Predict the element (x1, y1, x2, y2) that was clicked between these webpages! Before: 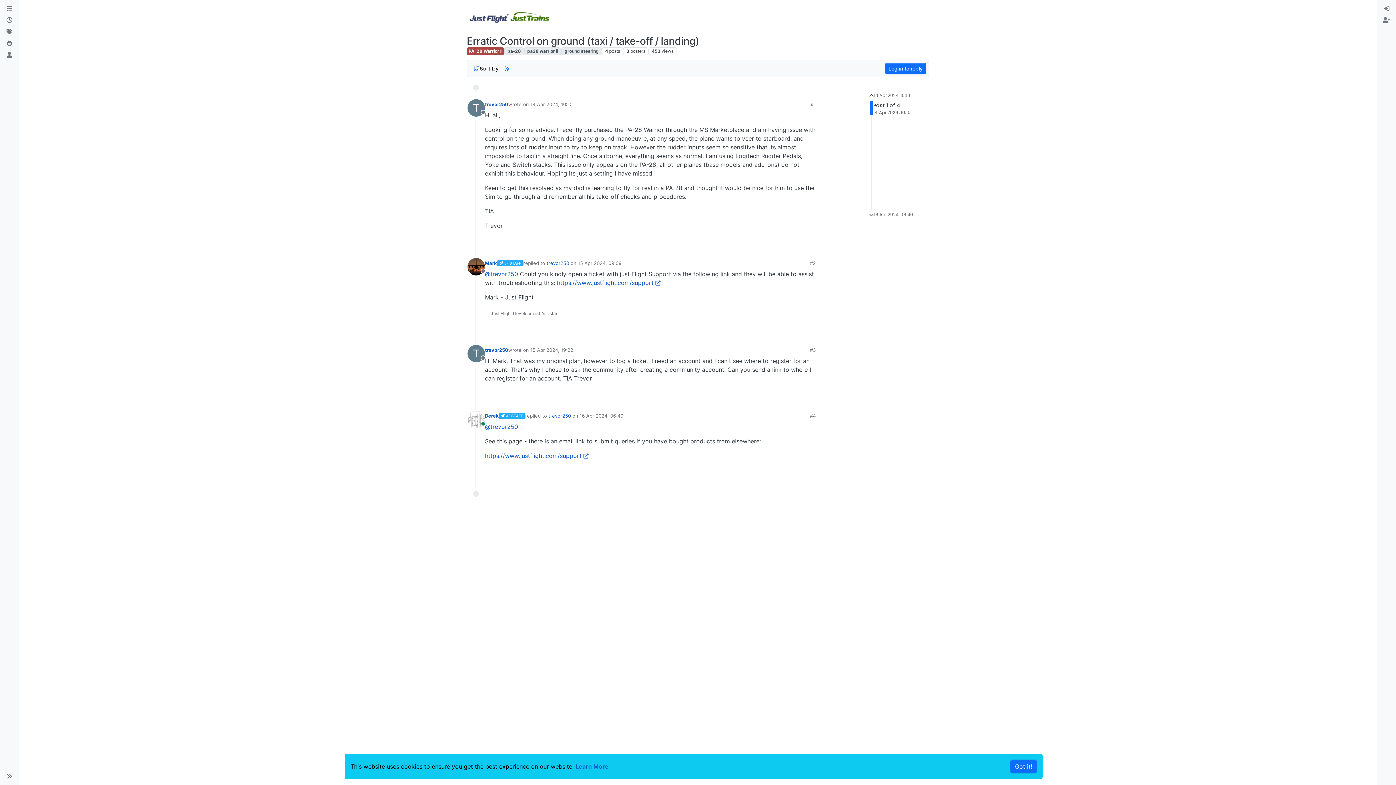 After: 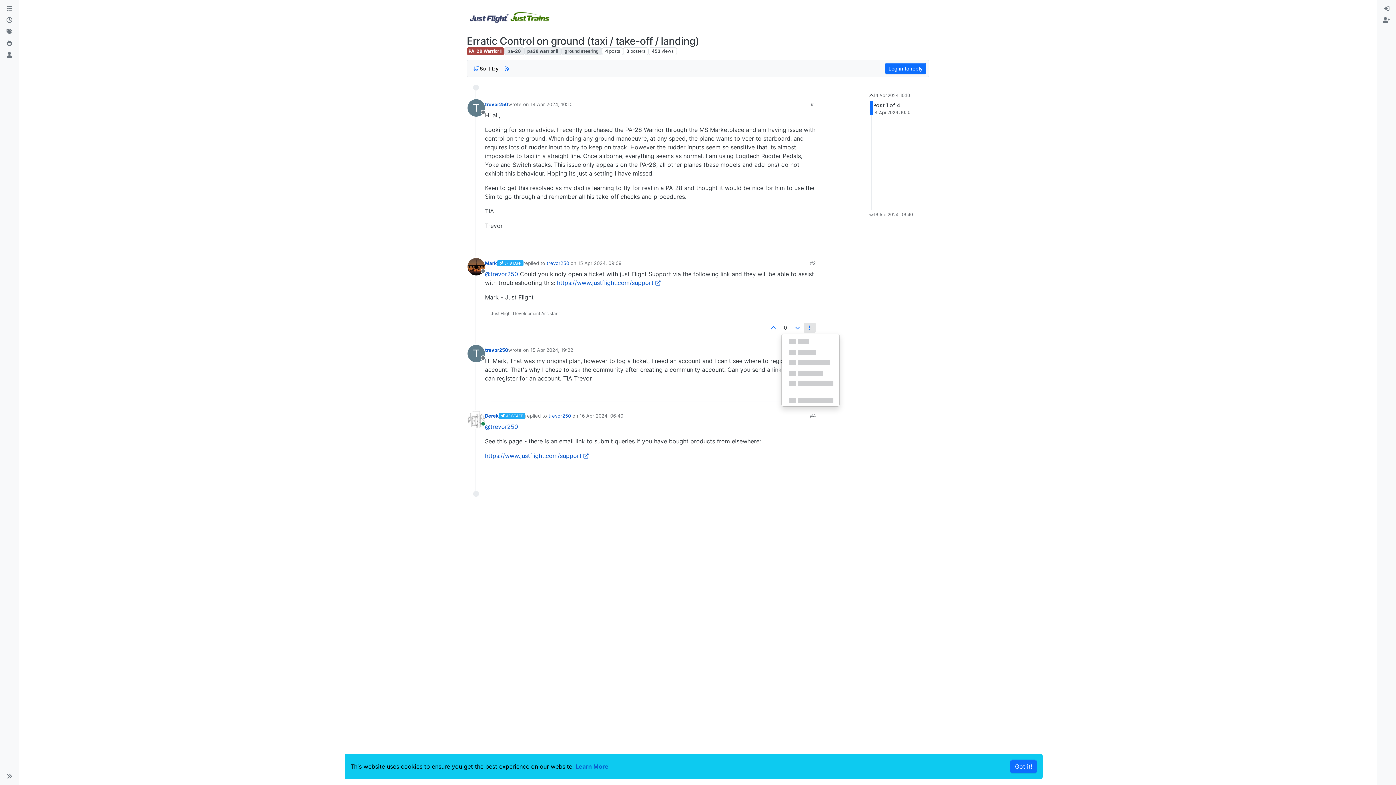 Action: bbox: (803, 323, 816, 333)